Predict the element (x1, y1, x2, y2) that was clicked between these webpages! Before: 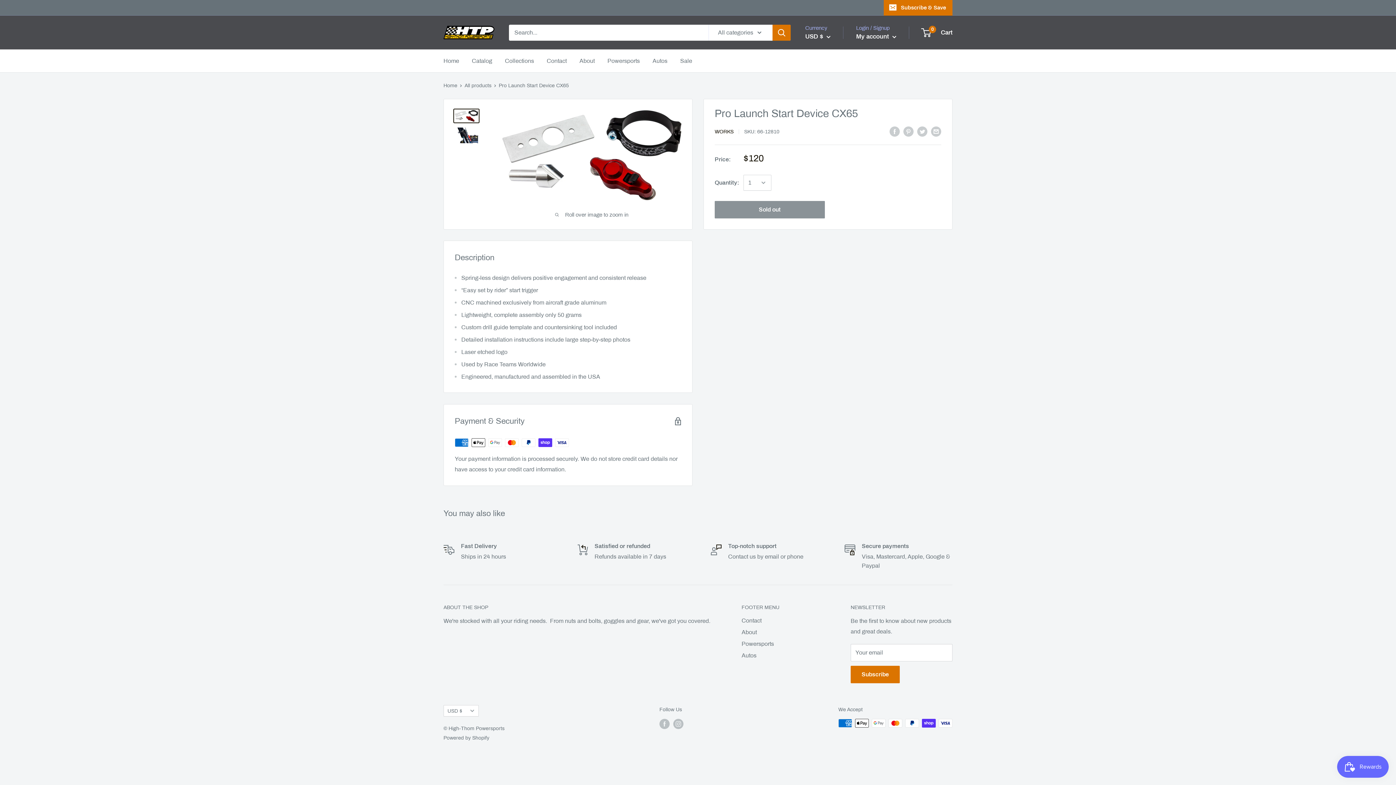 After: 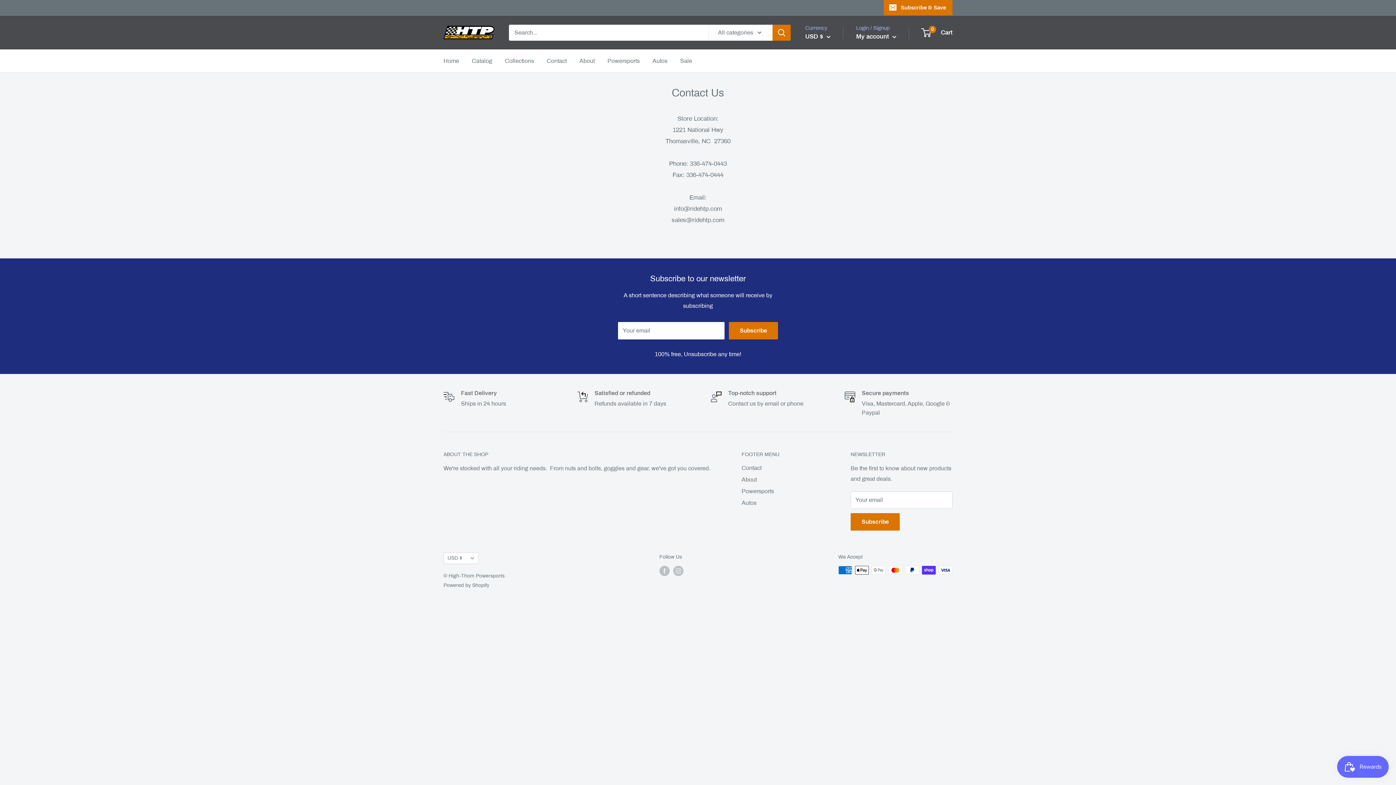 Action: label: Contact bbox: (741, 615, 825, 627)